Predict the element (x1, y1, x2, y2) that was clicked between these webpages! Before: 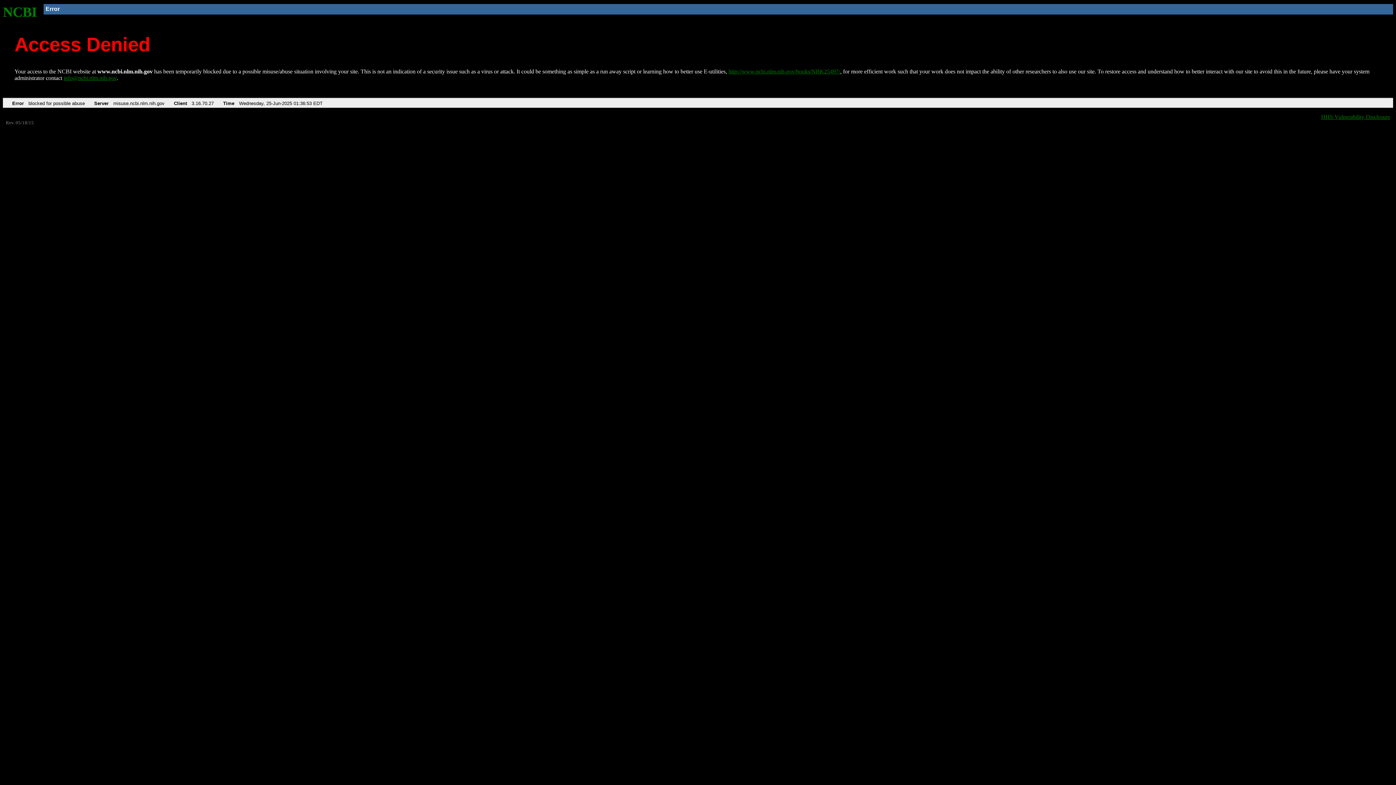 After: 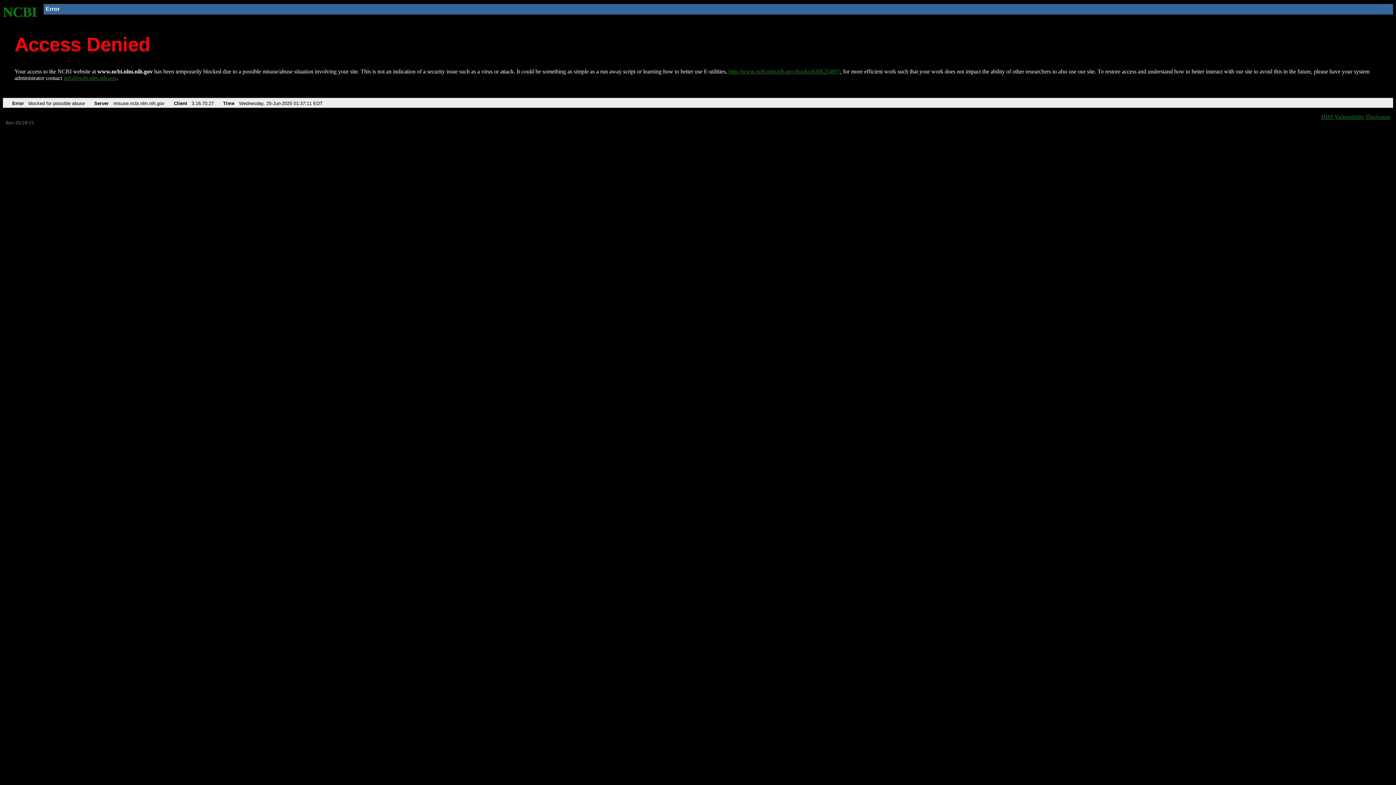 Action: label: http://www.ncbi.nlm.nih.gov/books/NBK25497/ bbox: (728, 68, 840, 74)